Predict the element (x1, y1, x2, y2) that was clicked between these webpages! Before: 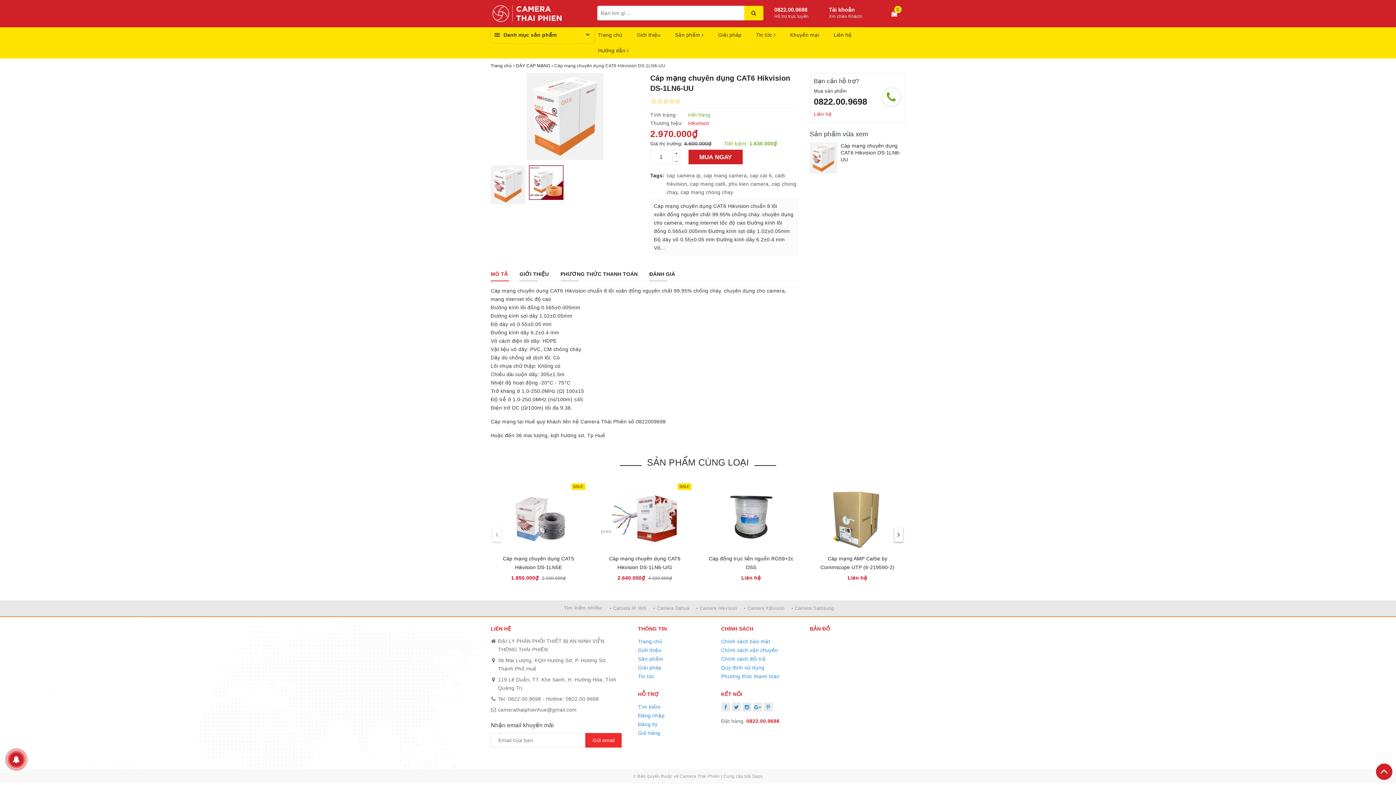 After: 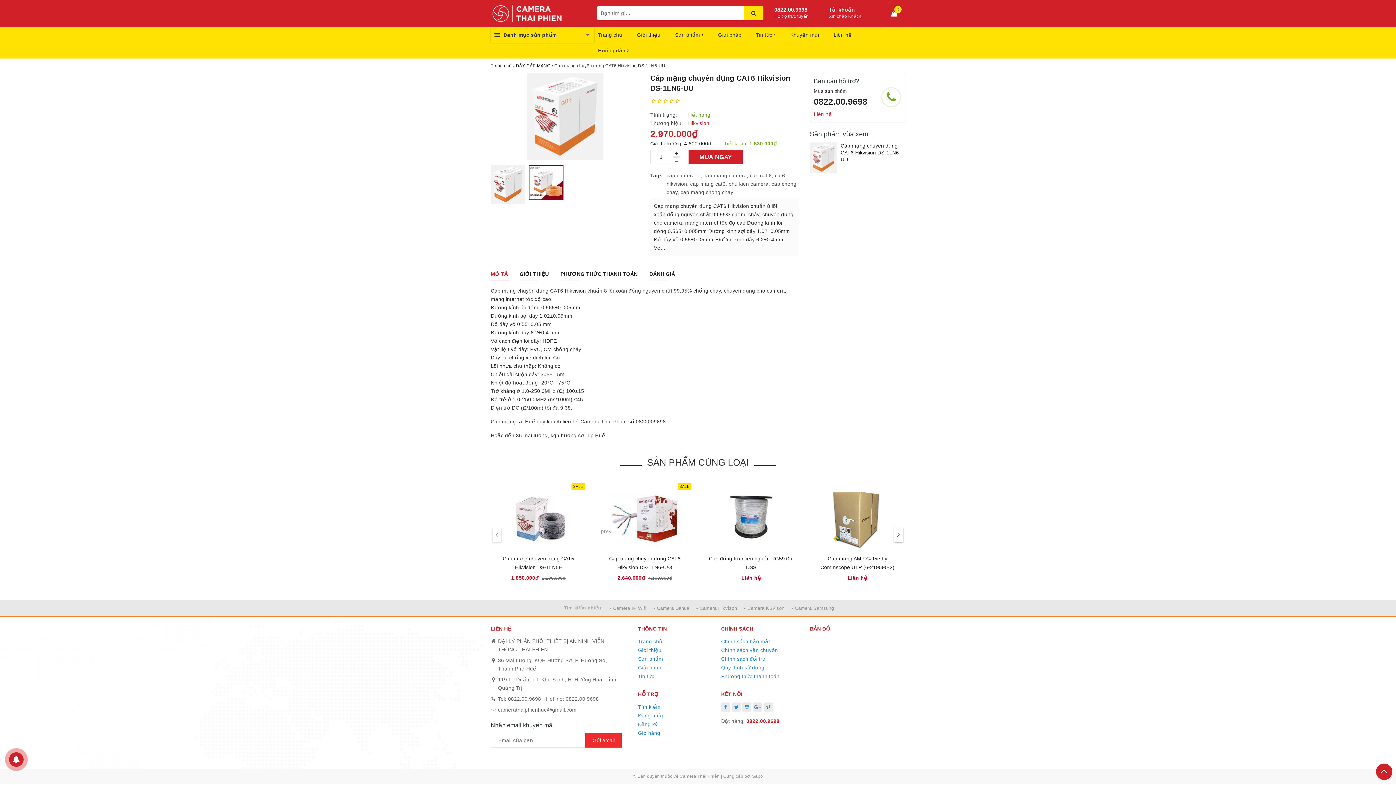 Action: label: MÔ TẢ bbox: (490, 266, 508, 281)